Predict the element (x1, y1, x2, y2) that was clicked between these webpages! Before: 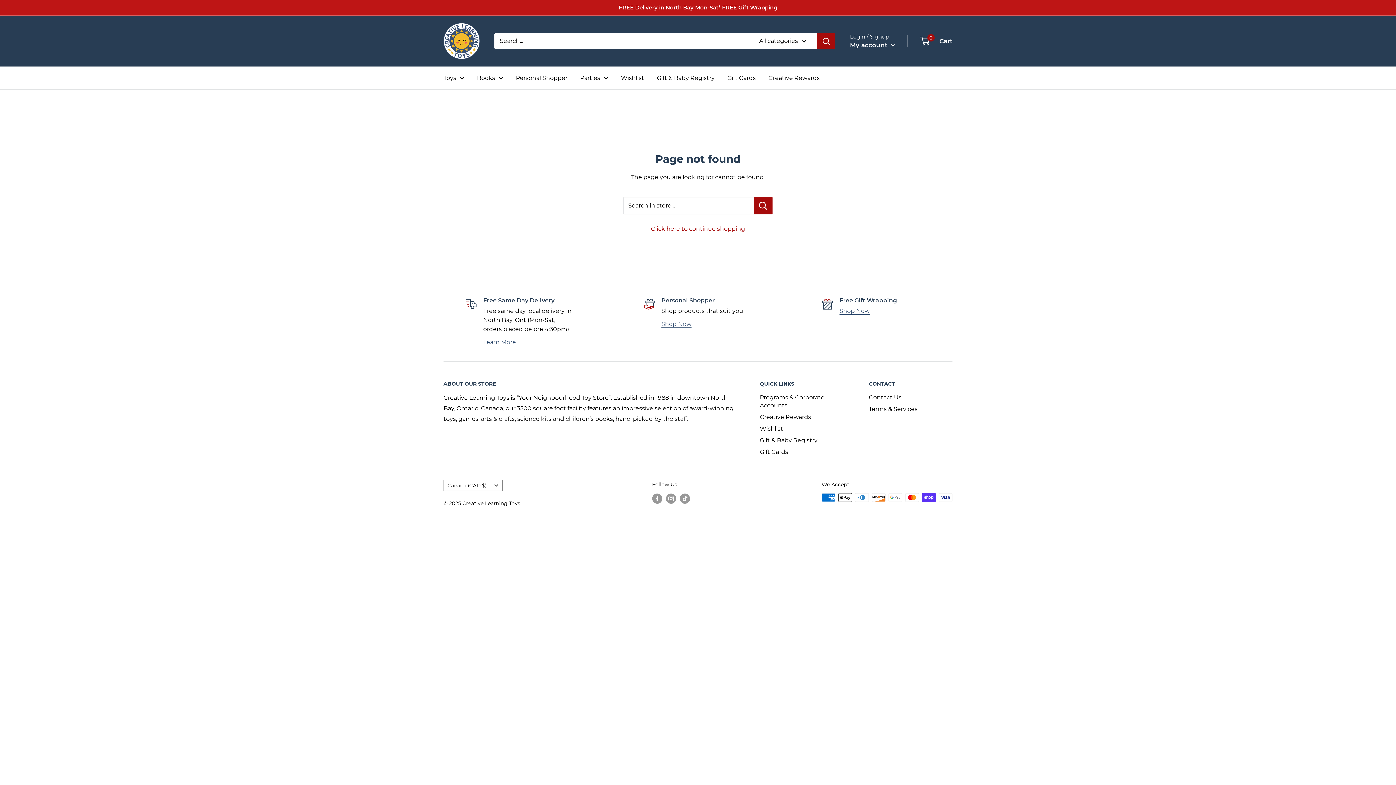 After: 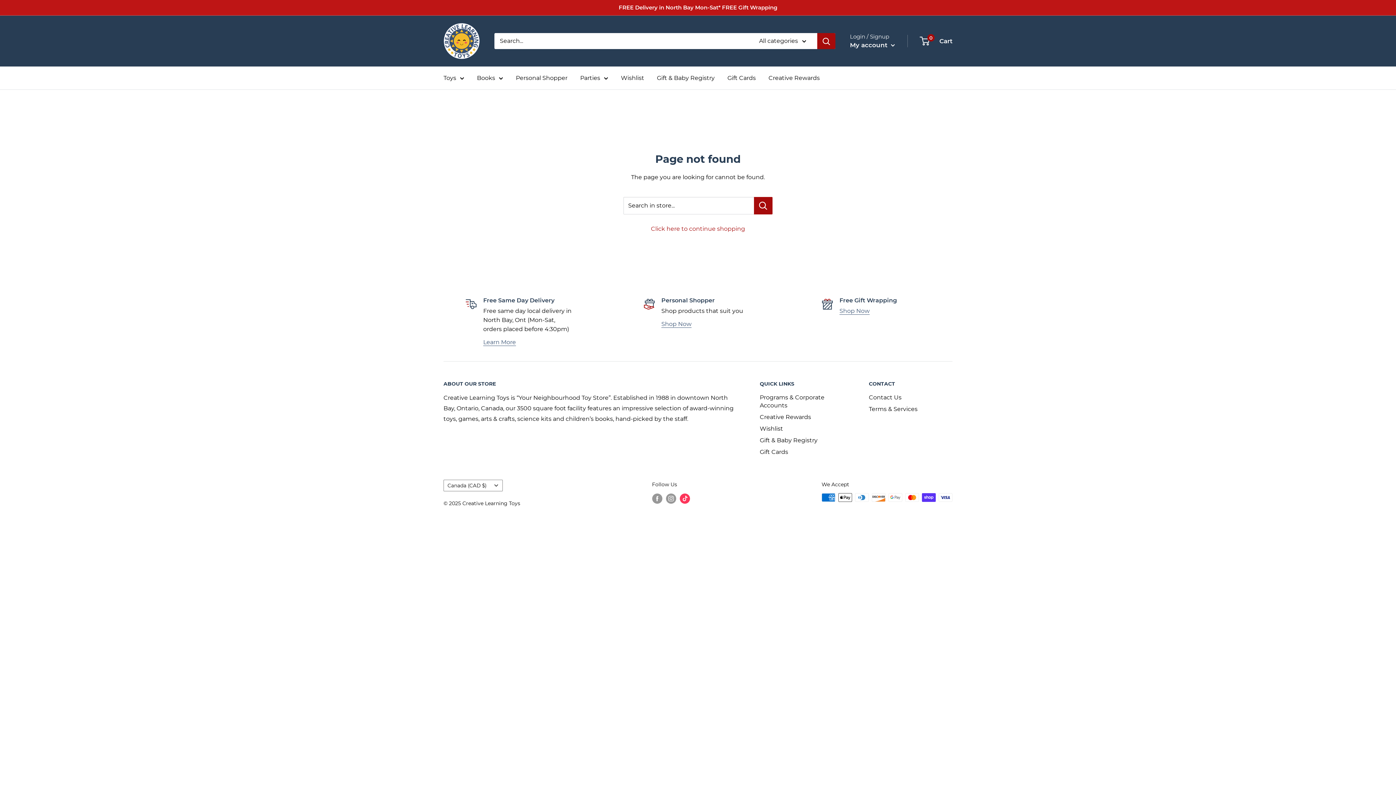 Action: label: Follow us on TikTok bbox: (679, 493, 690, 503)